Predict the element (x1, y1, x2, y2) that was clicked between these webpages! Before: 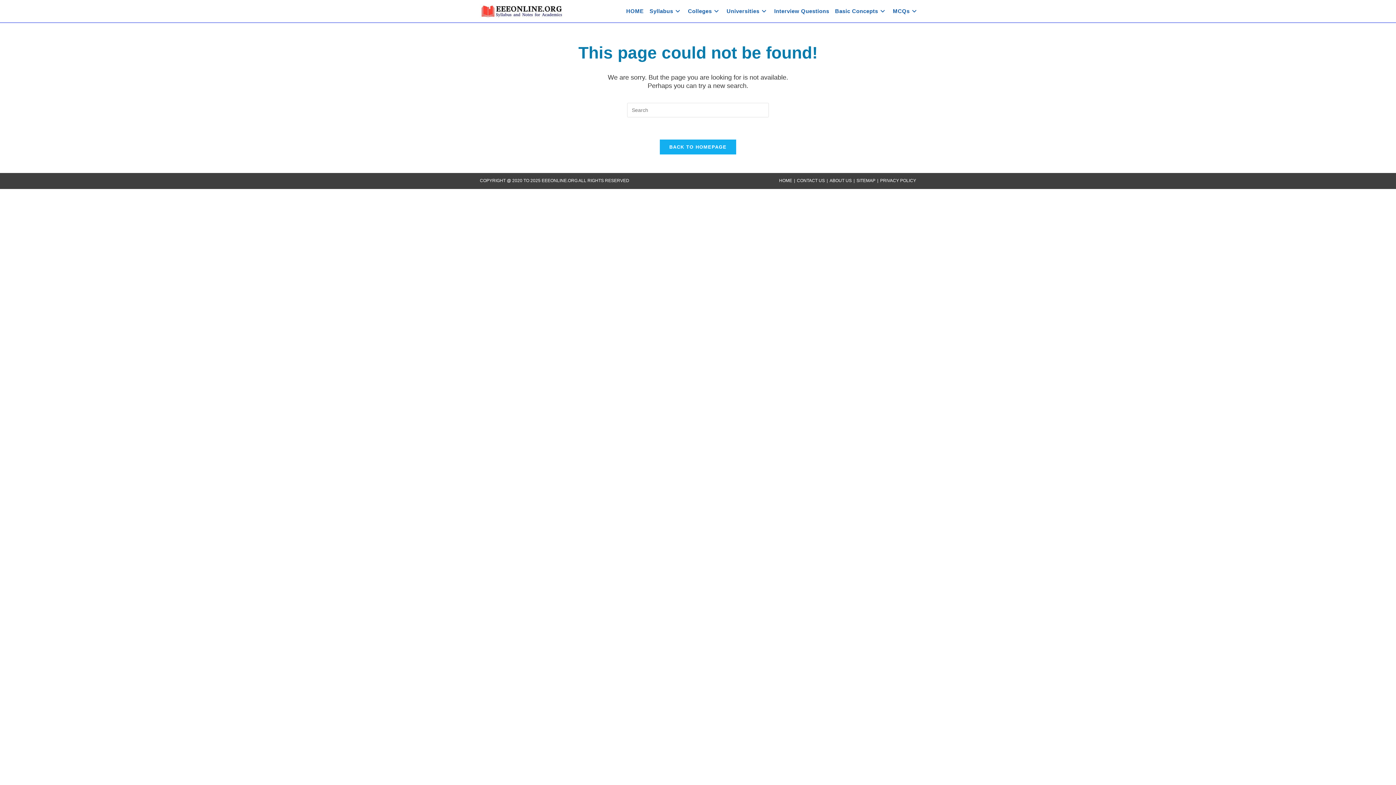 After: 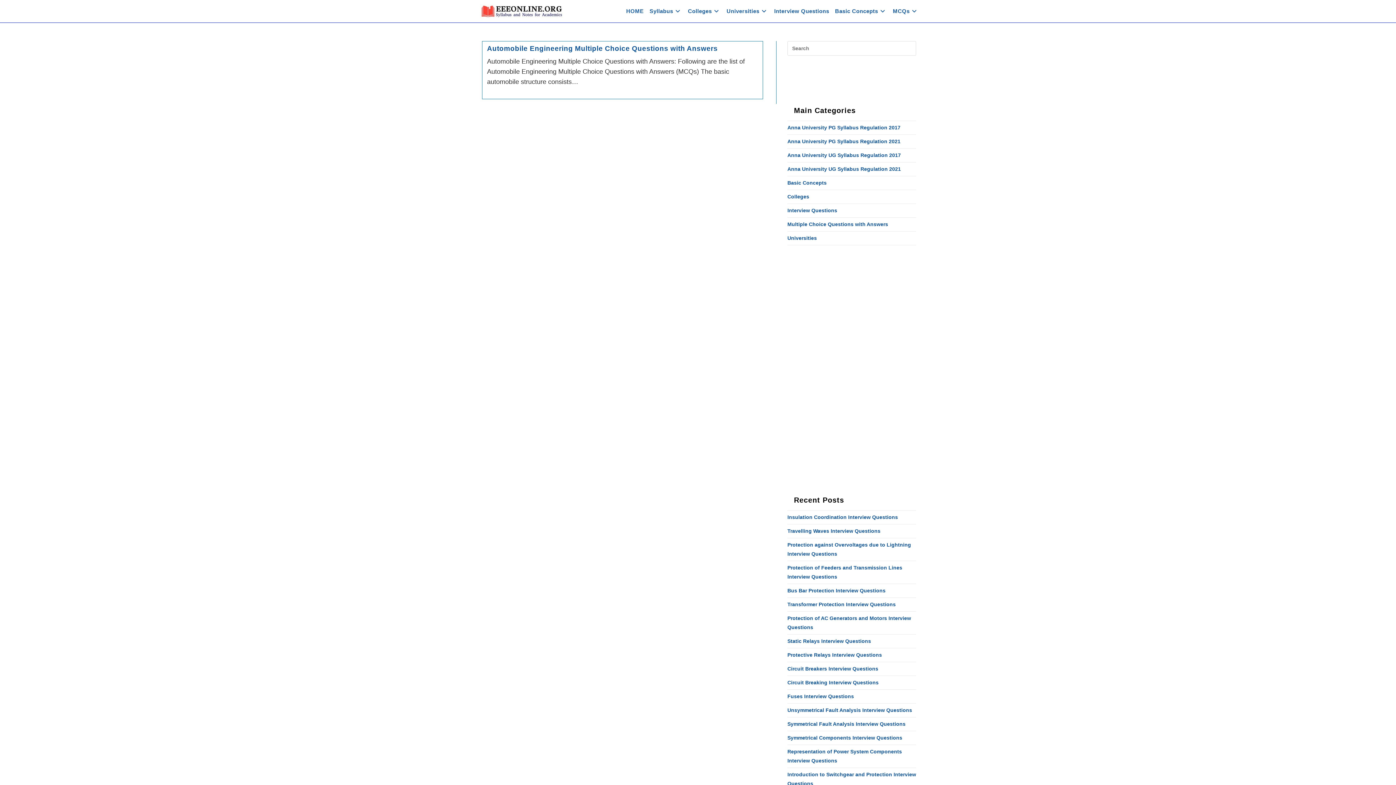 Action: label: MCQs bbox: (890, 0, 921, 22)